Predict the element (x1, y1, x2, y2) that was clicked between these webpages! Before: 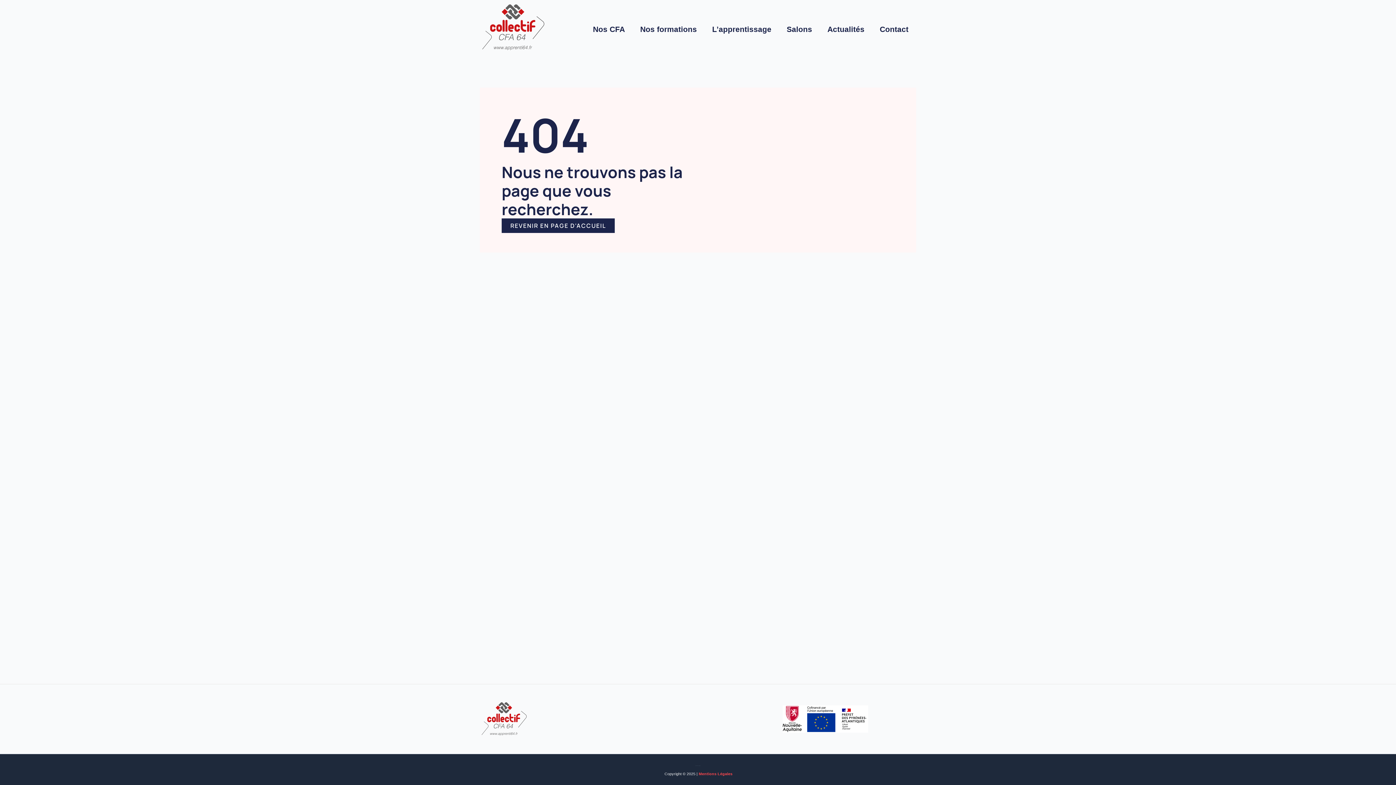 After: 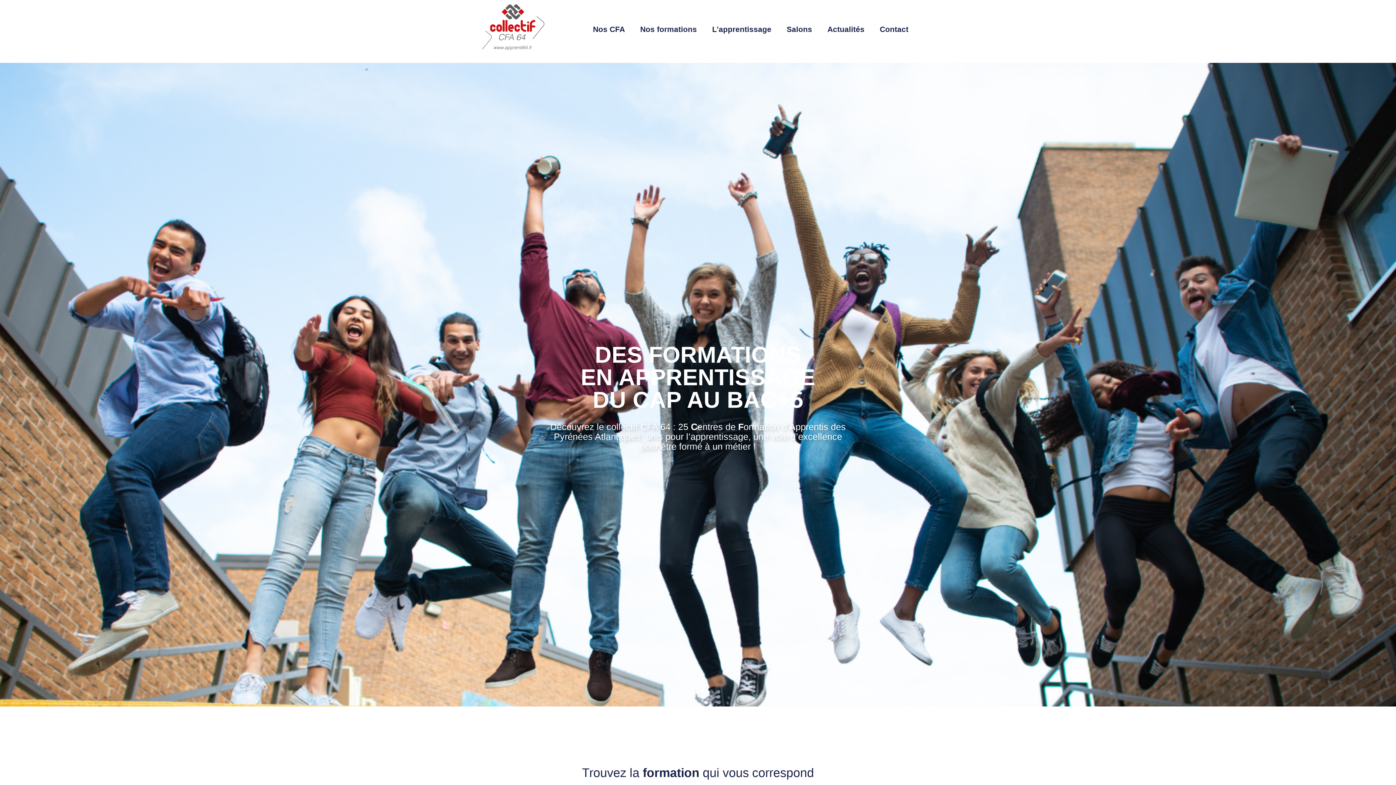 Action: bbox: (501, 218, 614, 232) label: REVENIR EN PAGE D'ACCUEIL